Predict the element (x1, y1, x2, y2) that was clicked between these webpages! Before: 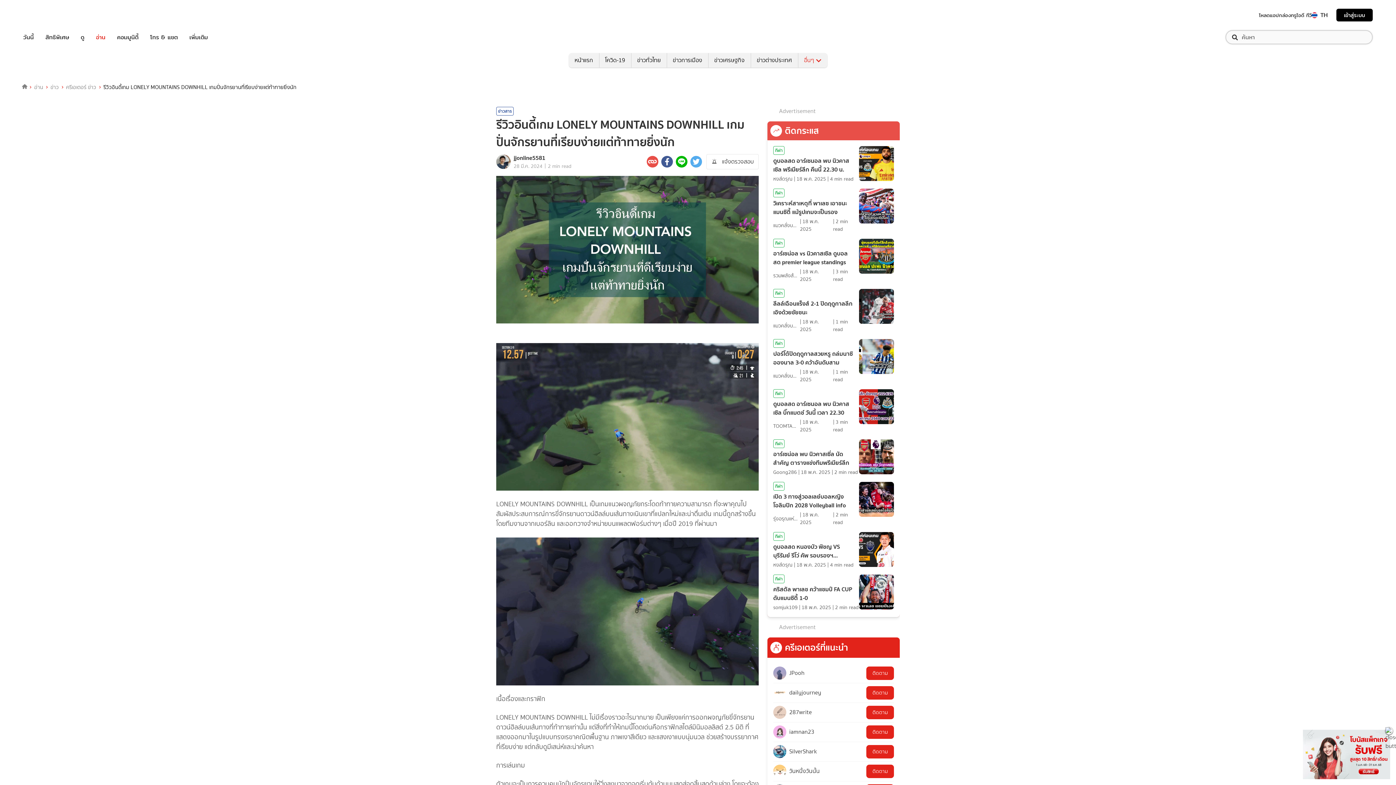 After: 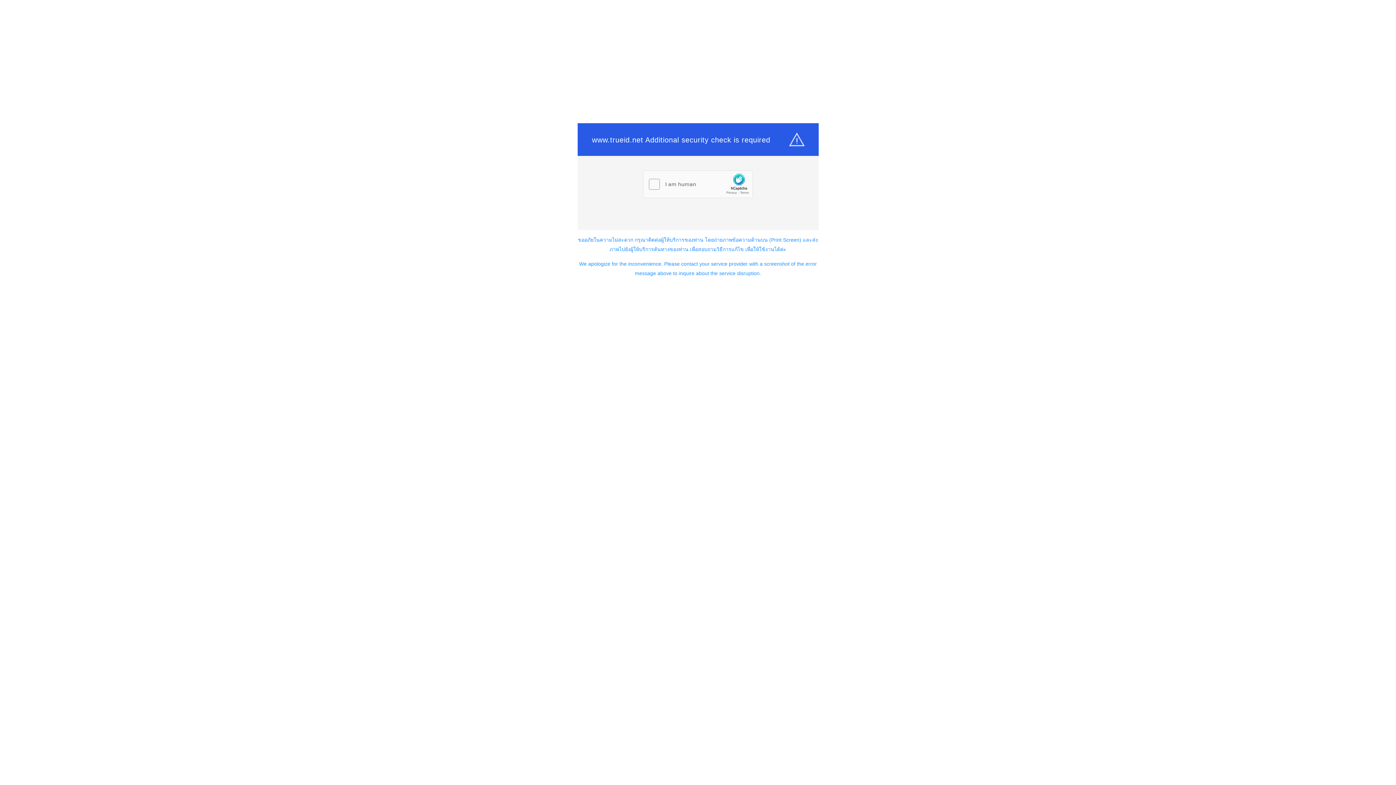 Action: bbox: (80, 32, 84, 41) label: ดู